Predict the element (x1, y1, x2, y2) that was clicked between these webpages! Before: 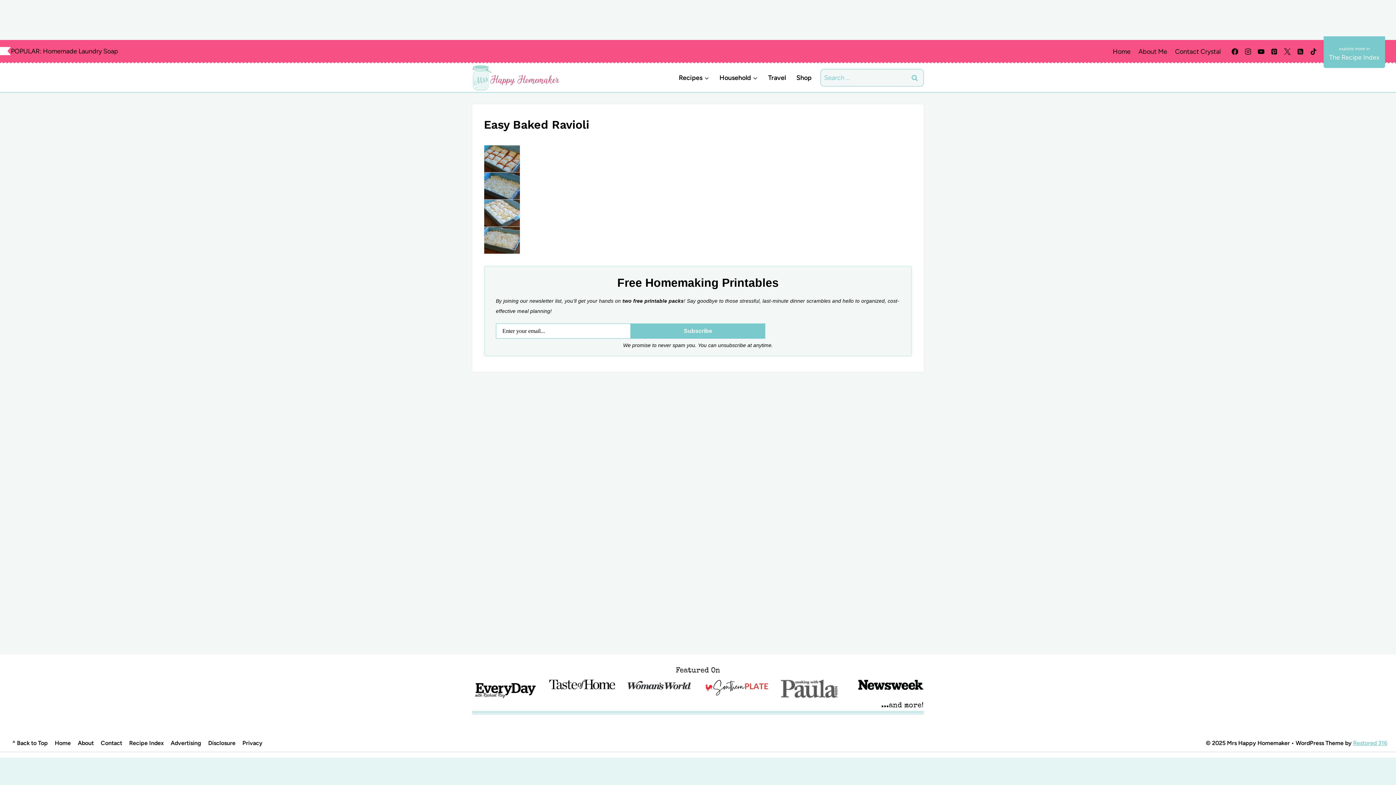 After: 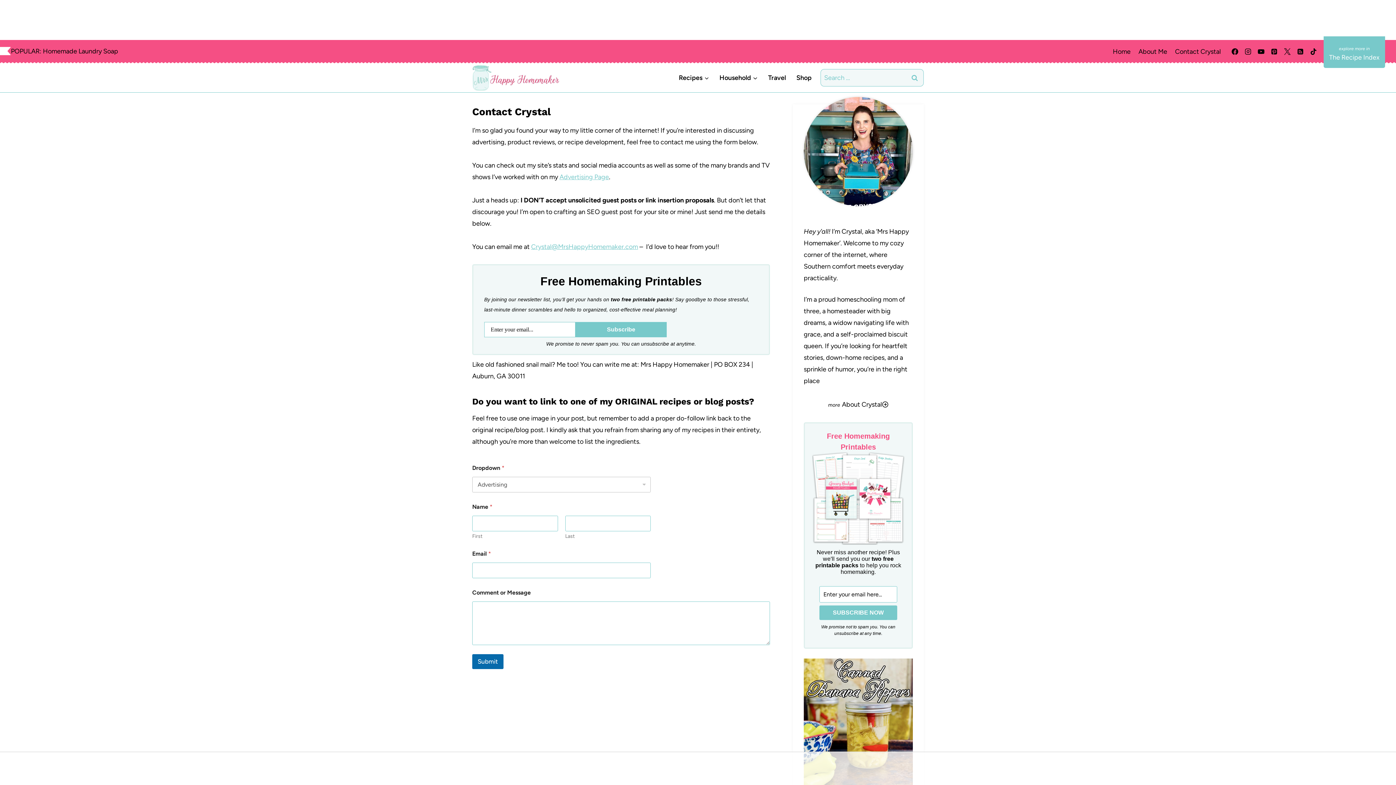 Action: bbox: (1171, 40, 1225, 63) label: Contact Crystal